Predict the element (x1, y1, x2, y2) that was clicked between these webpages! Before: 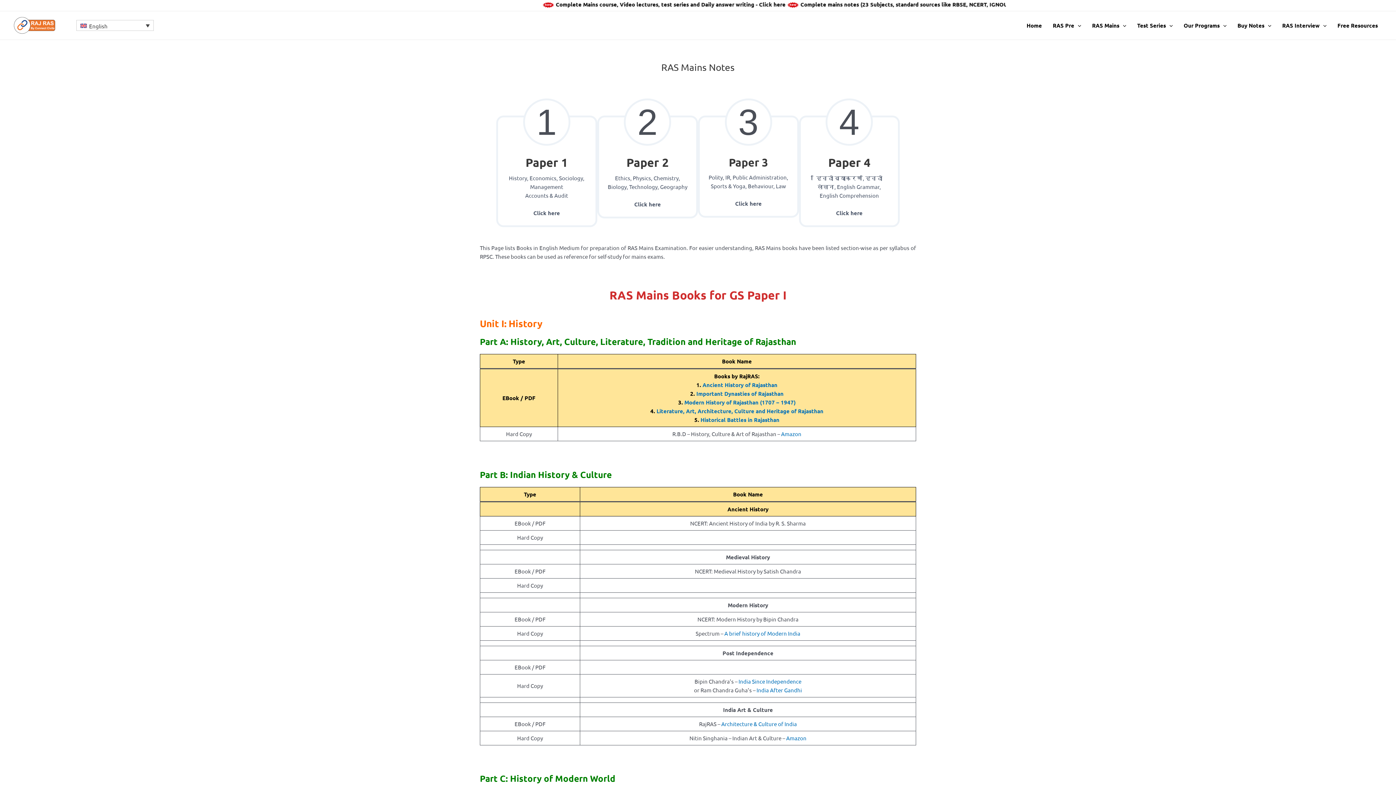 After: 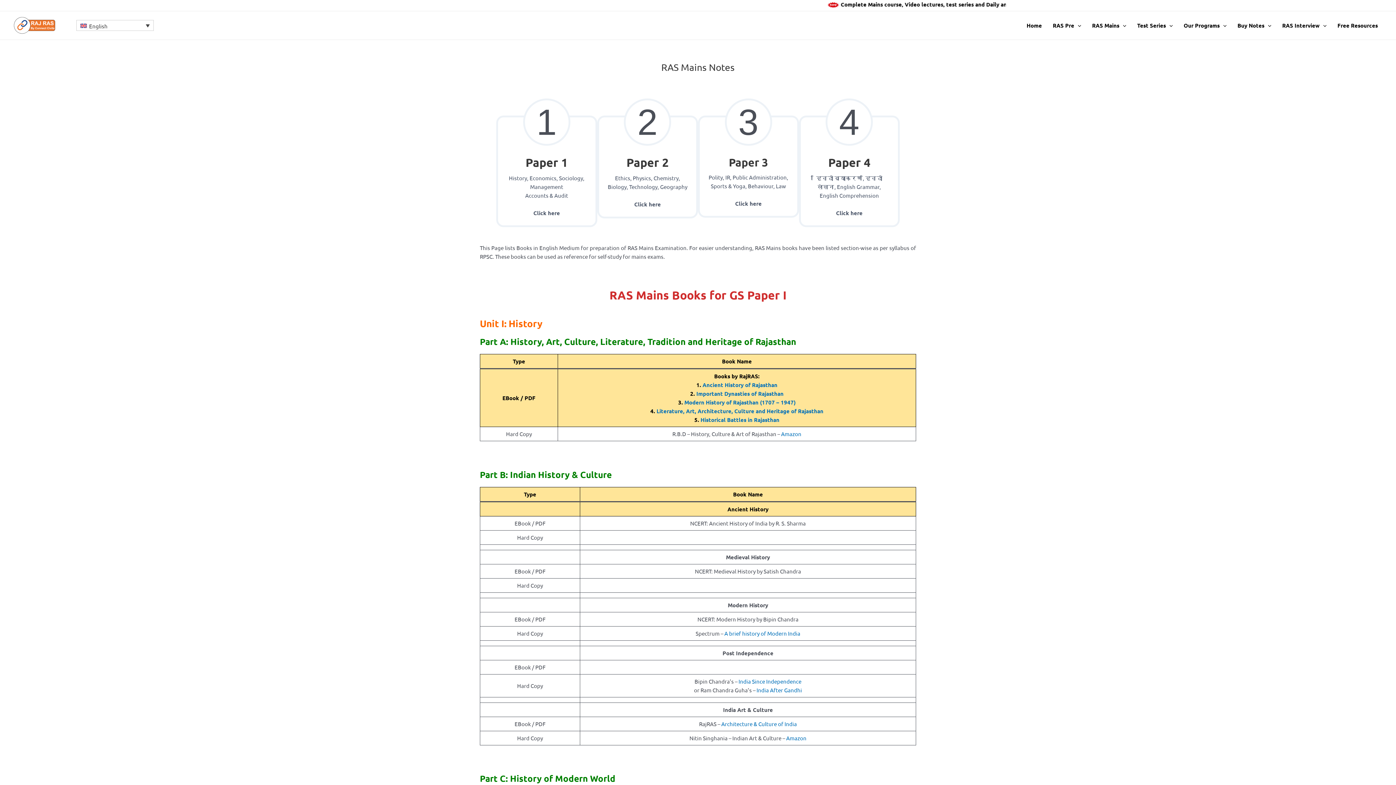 Action: bbox: (597, 115, 698, 218) label: 2
Paper 2

Ethics, Physics, Chemistry, Biology, Technology, Geography

Click here